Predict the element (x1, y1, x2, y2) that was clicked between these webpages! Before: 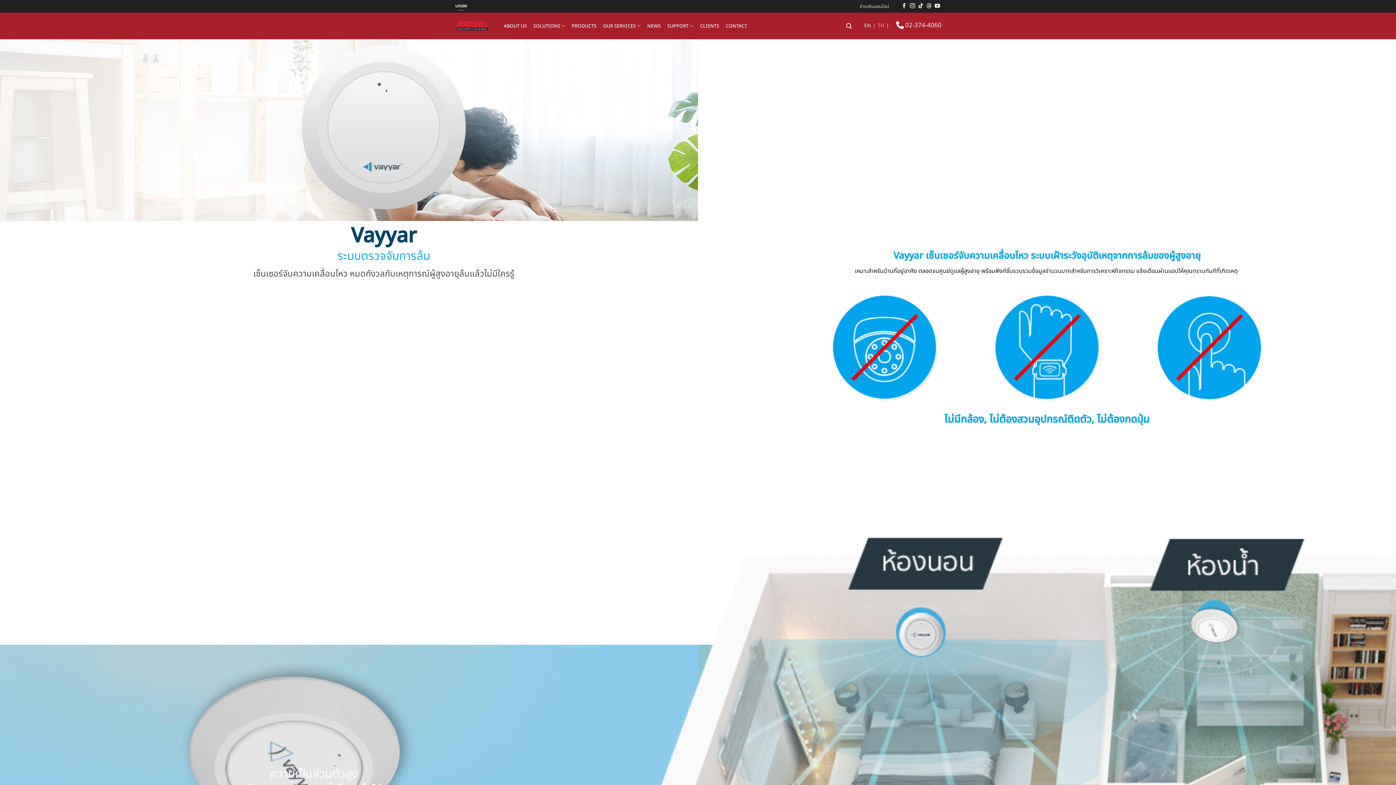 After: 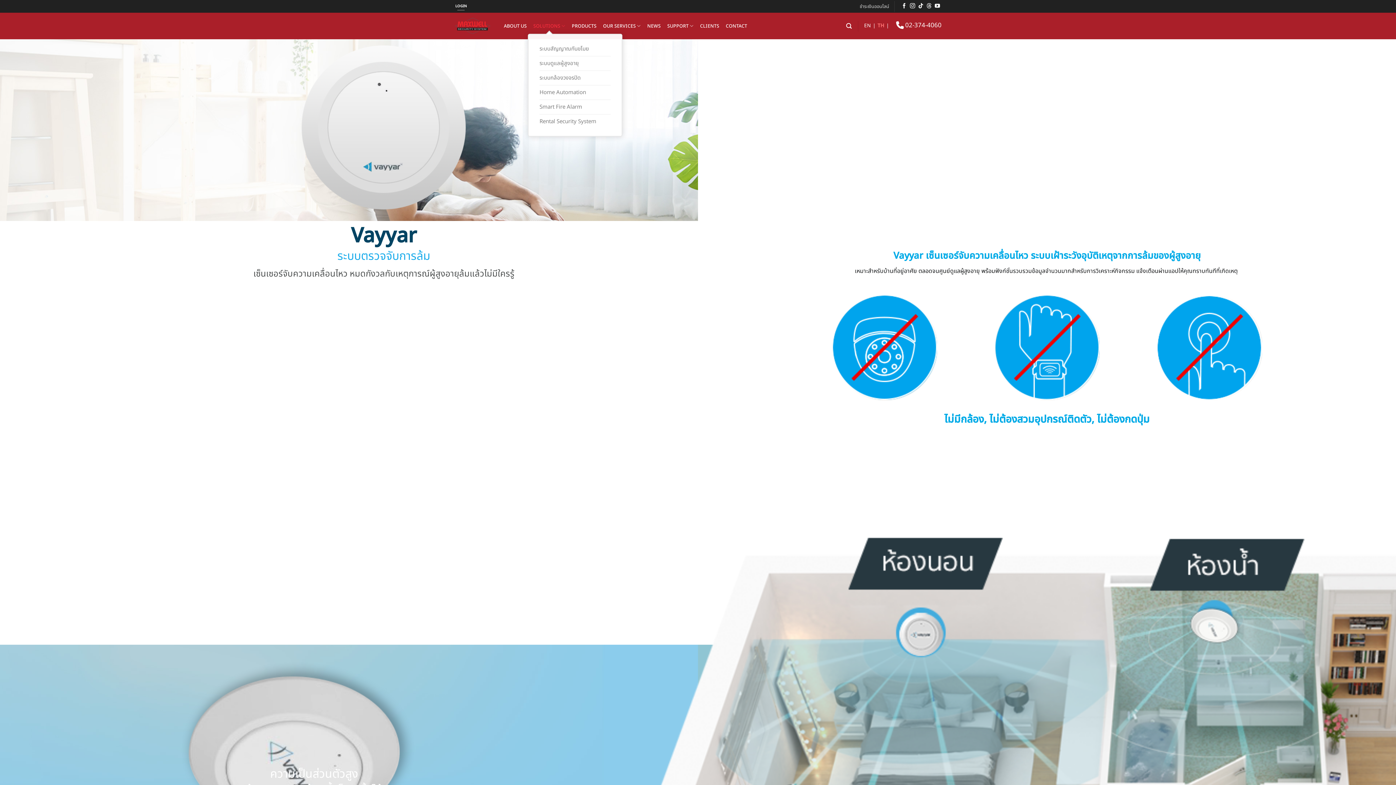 Action: bbox: (533, 18, 565, 33) label: SOLUTIONS